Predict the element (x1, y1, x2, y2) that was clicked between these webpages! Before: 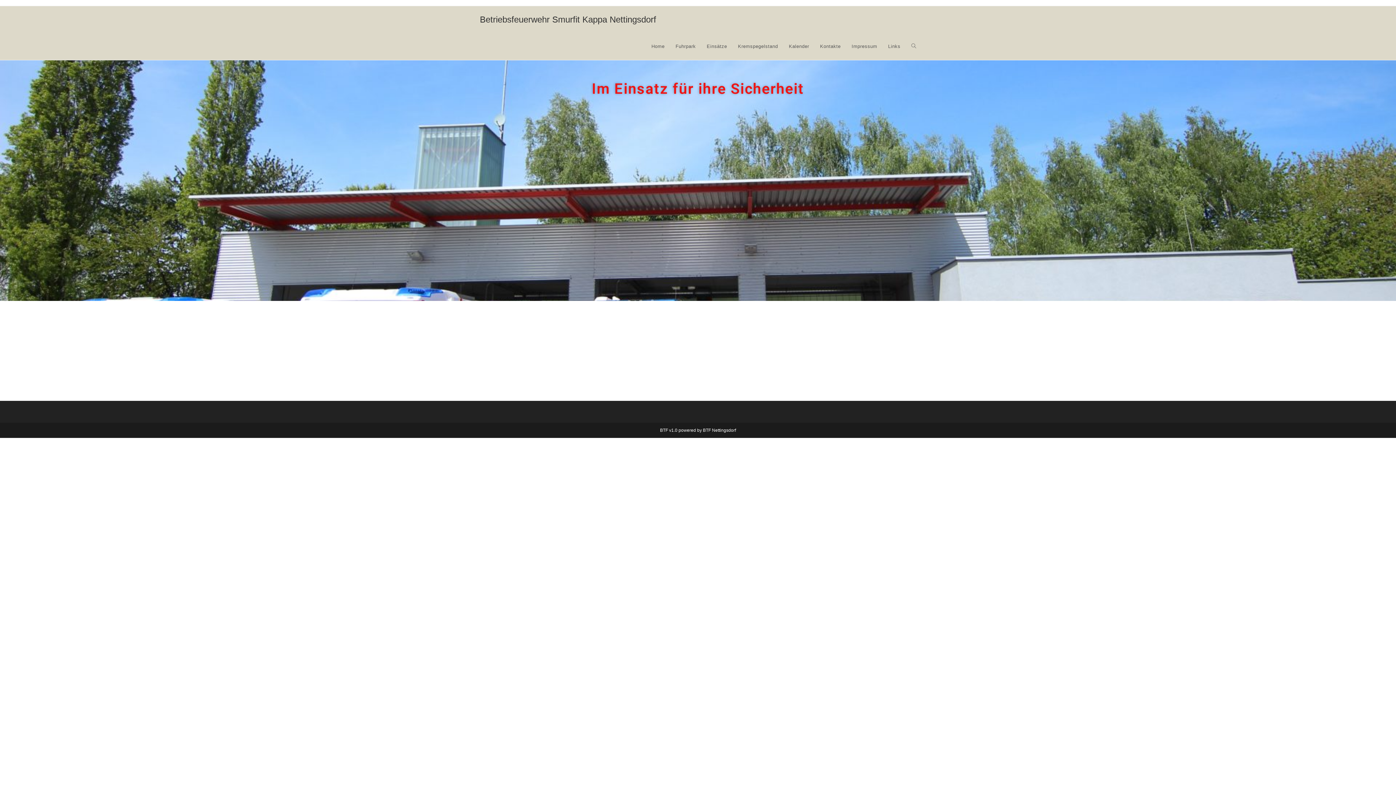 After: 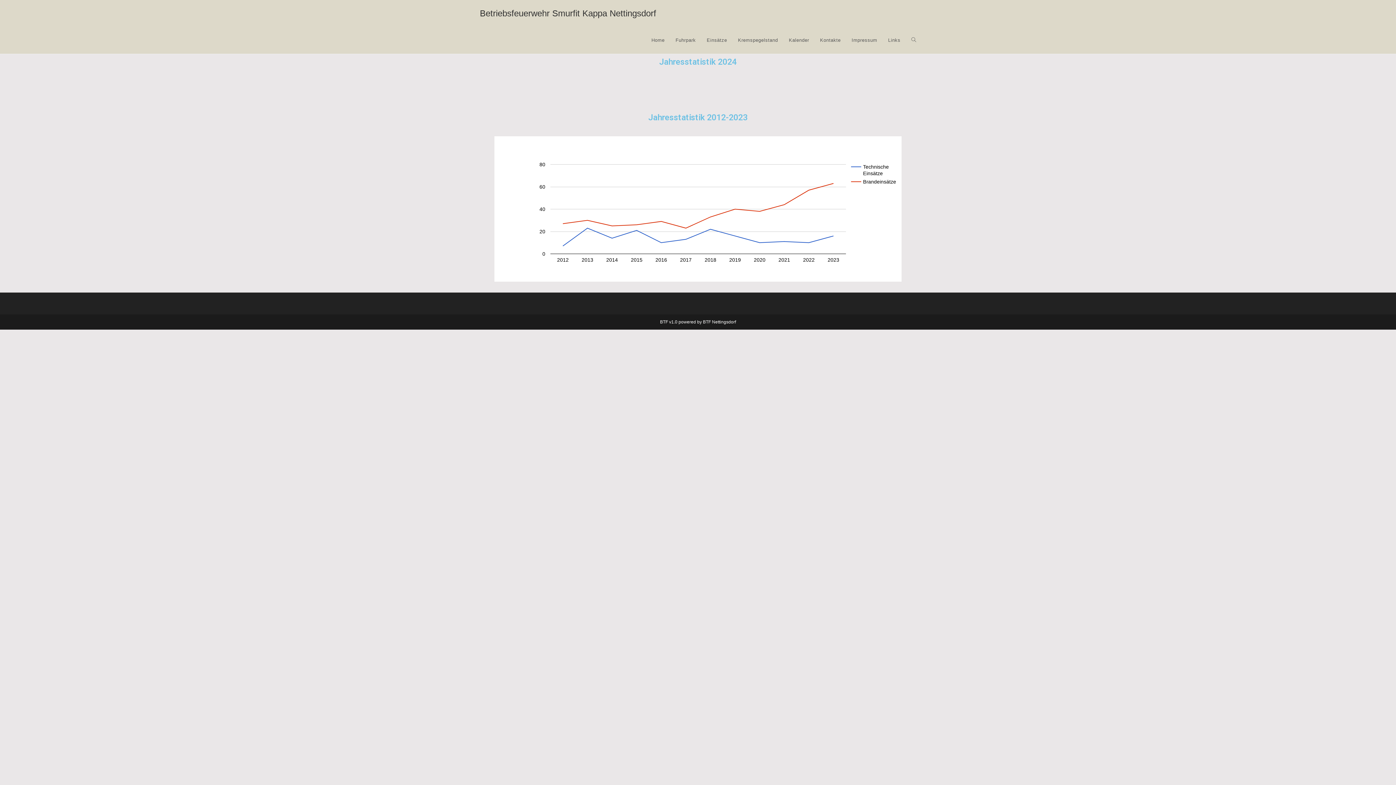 Action: bbox: (701, 33, 732, 60) label: Einsätze